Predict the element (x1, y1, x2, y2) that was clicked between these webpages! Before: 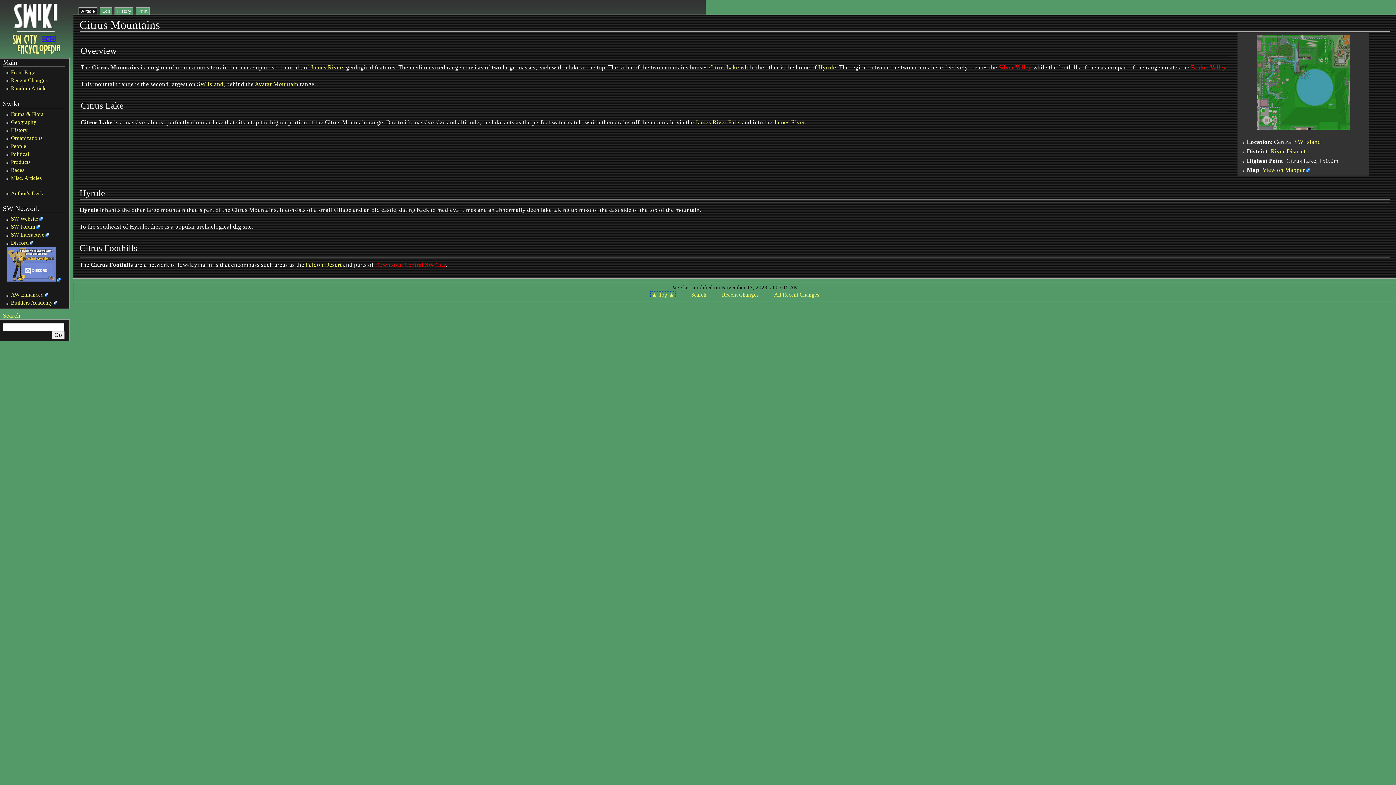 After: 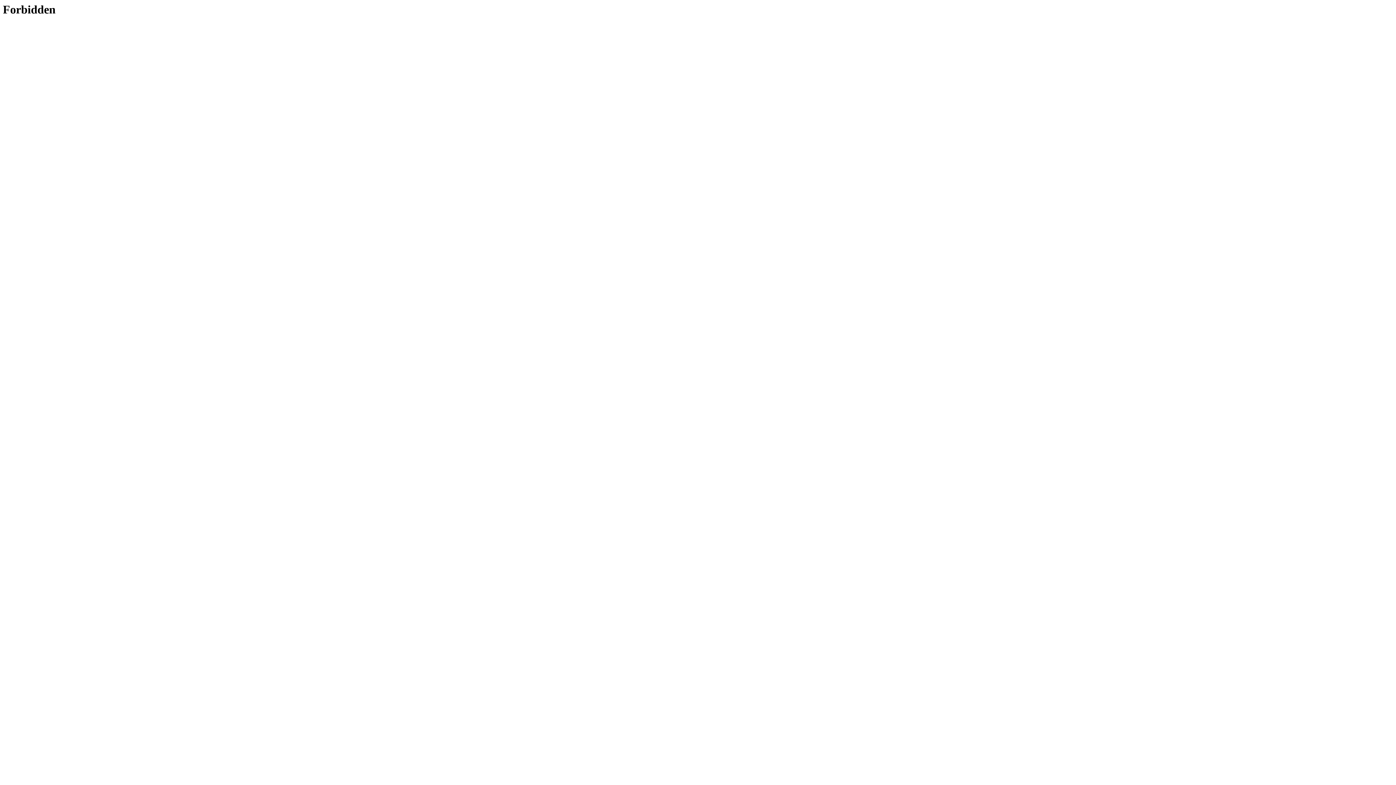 Action: label: Edit bbox: (99, 7, 112, 14)